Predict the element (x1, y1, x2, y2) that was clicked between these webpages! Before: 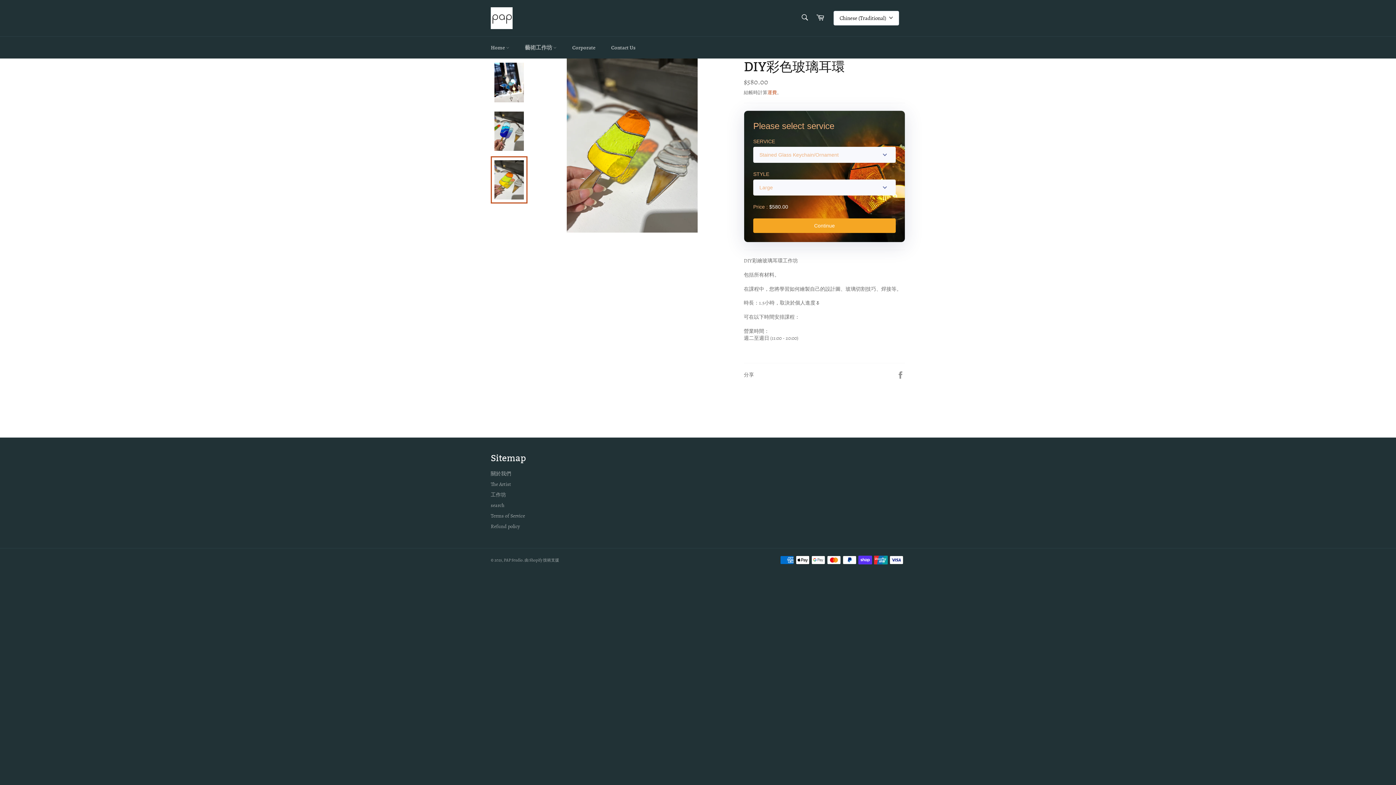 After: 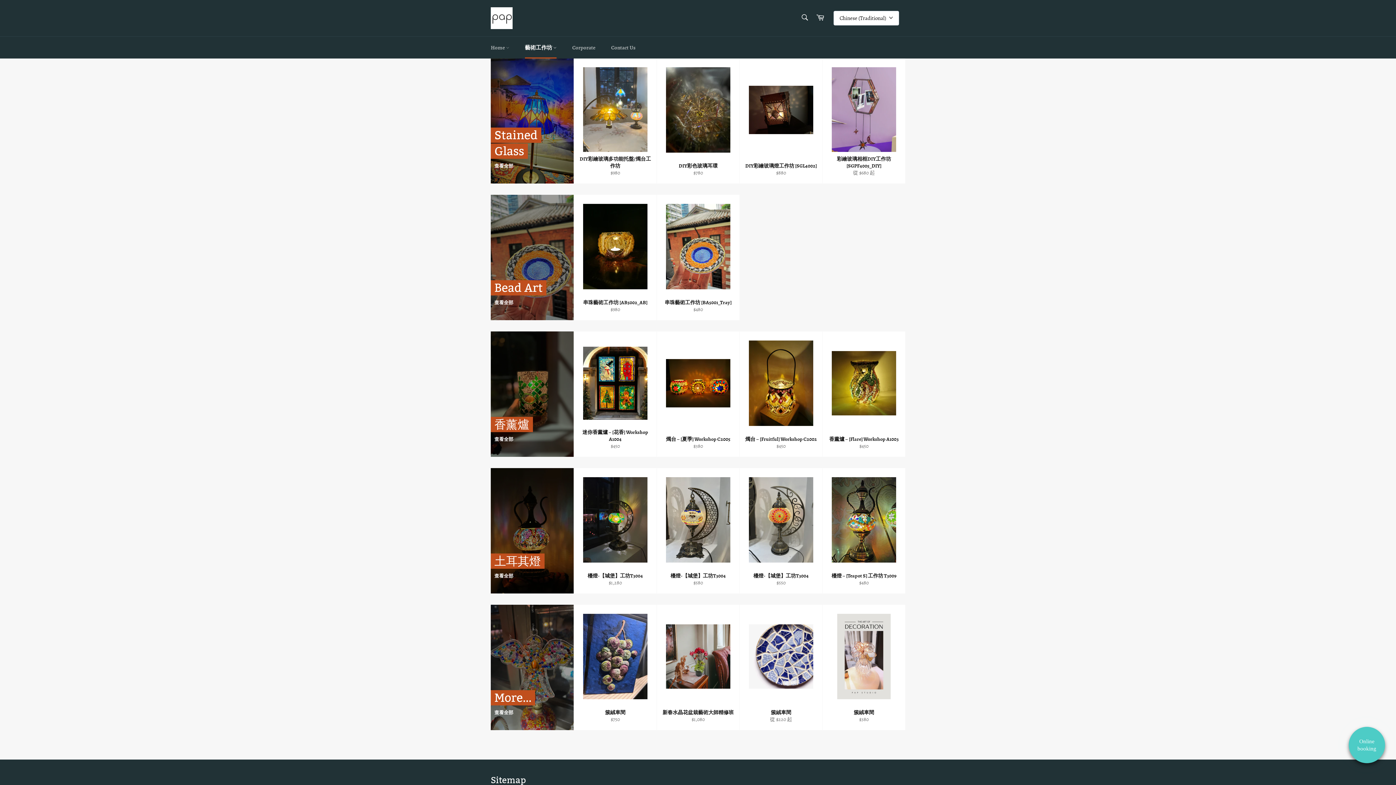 Action: label: 工作坊 bbox: (490, 491, 506, 498)